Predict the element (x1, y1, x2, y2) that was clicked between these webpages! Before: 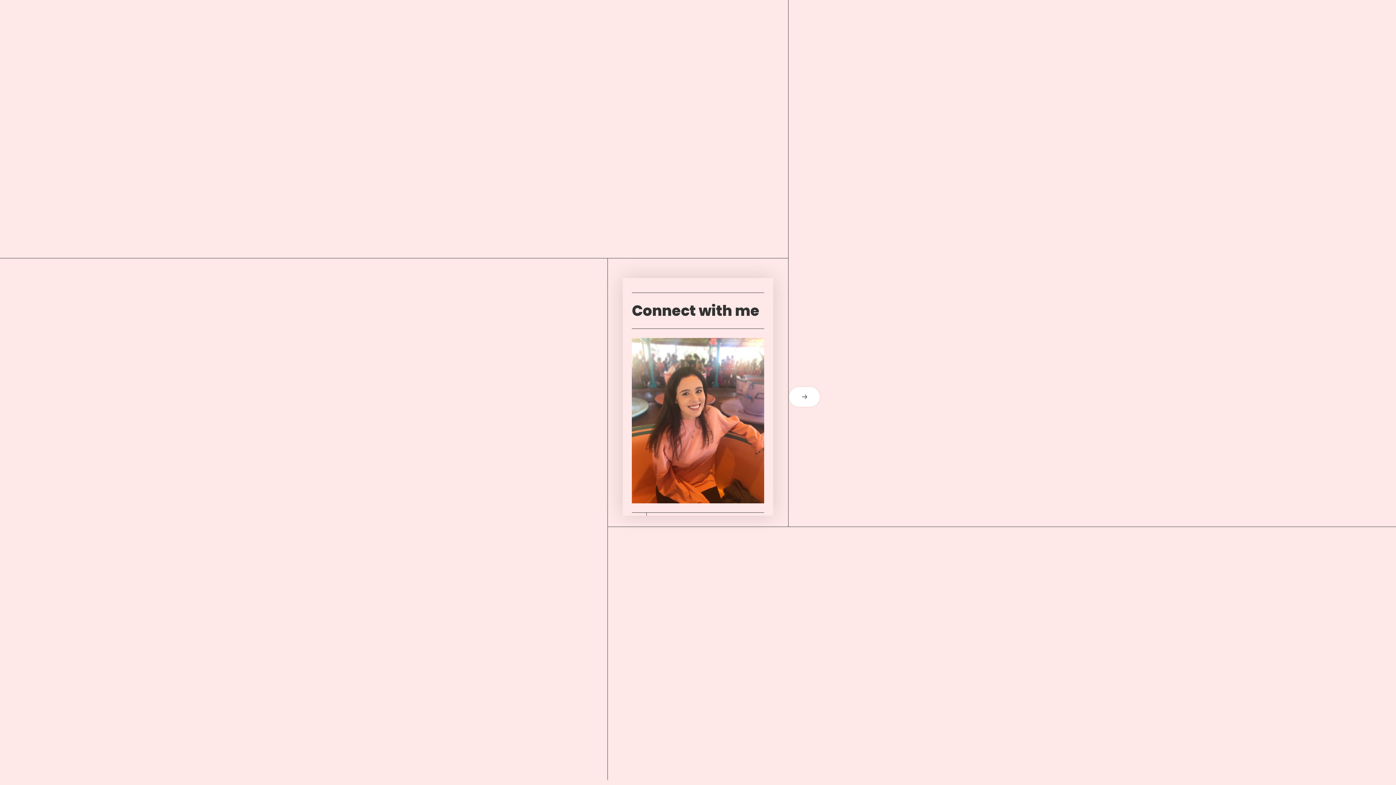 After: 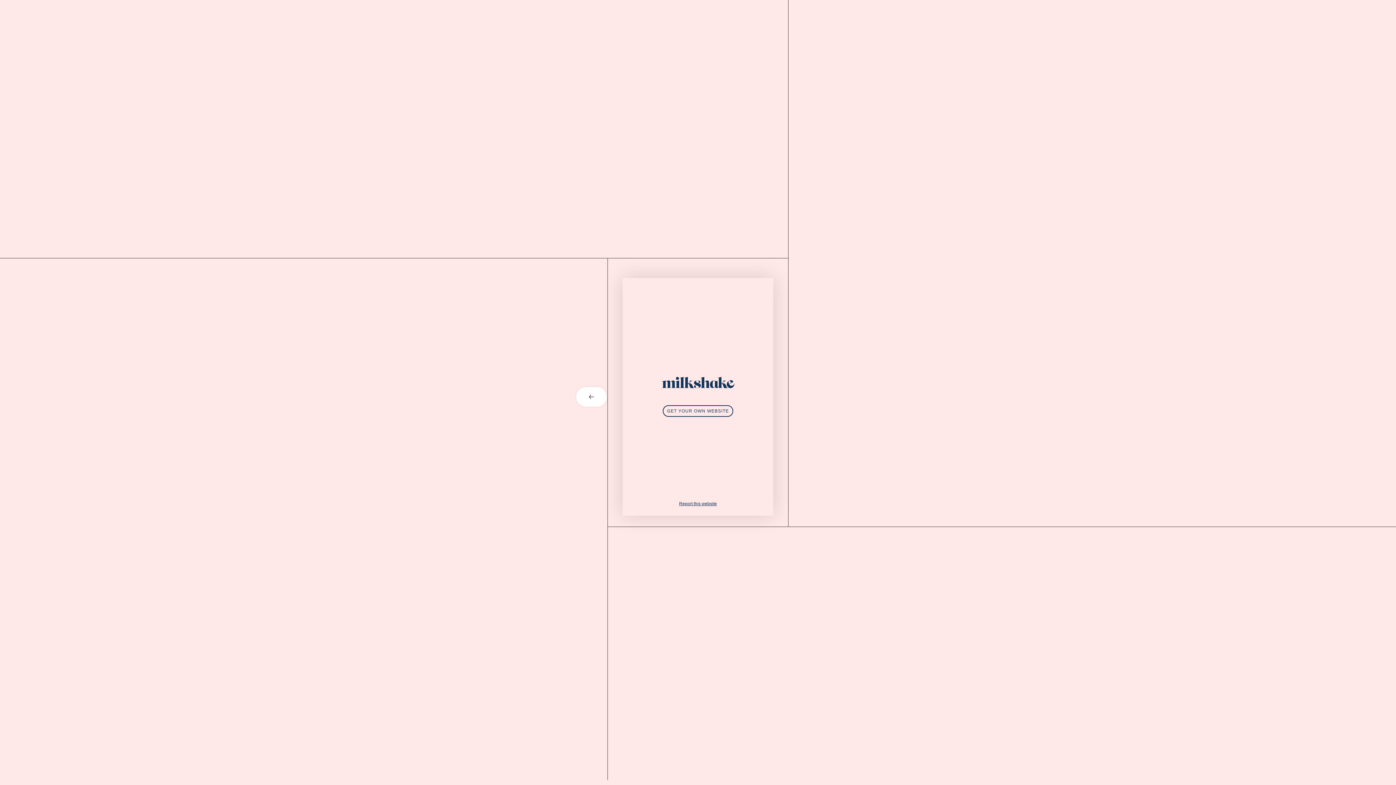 Action: bbox: (773, 387, 821, 406) label: next card